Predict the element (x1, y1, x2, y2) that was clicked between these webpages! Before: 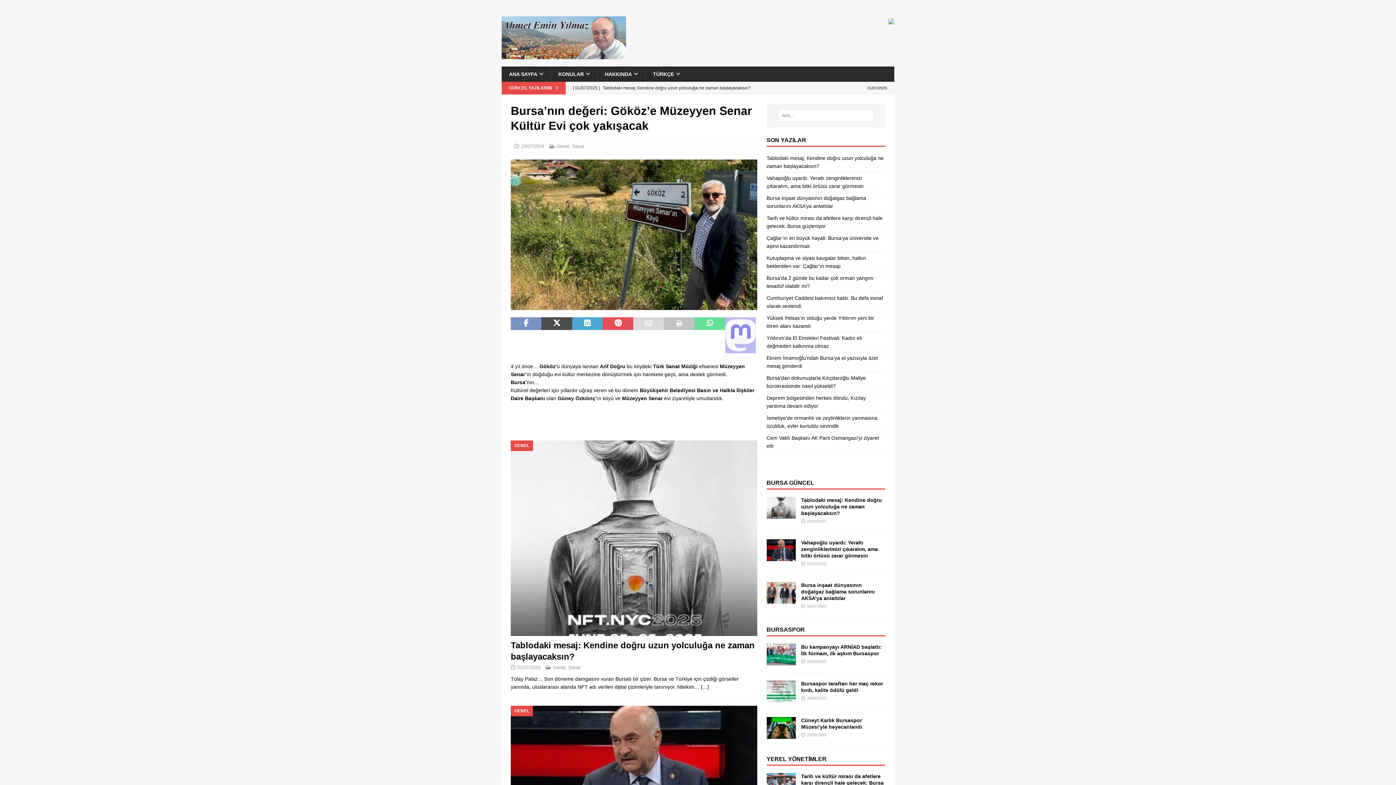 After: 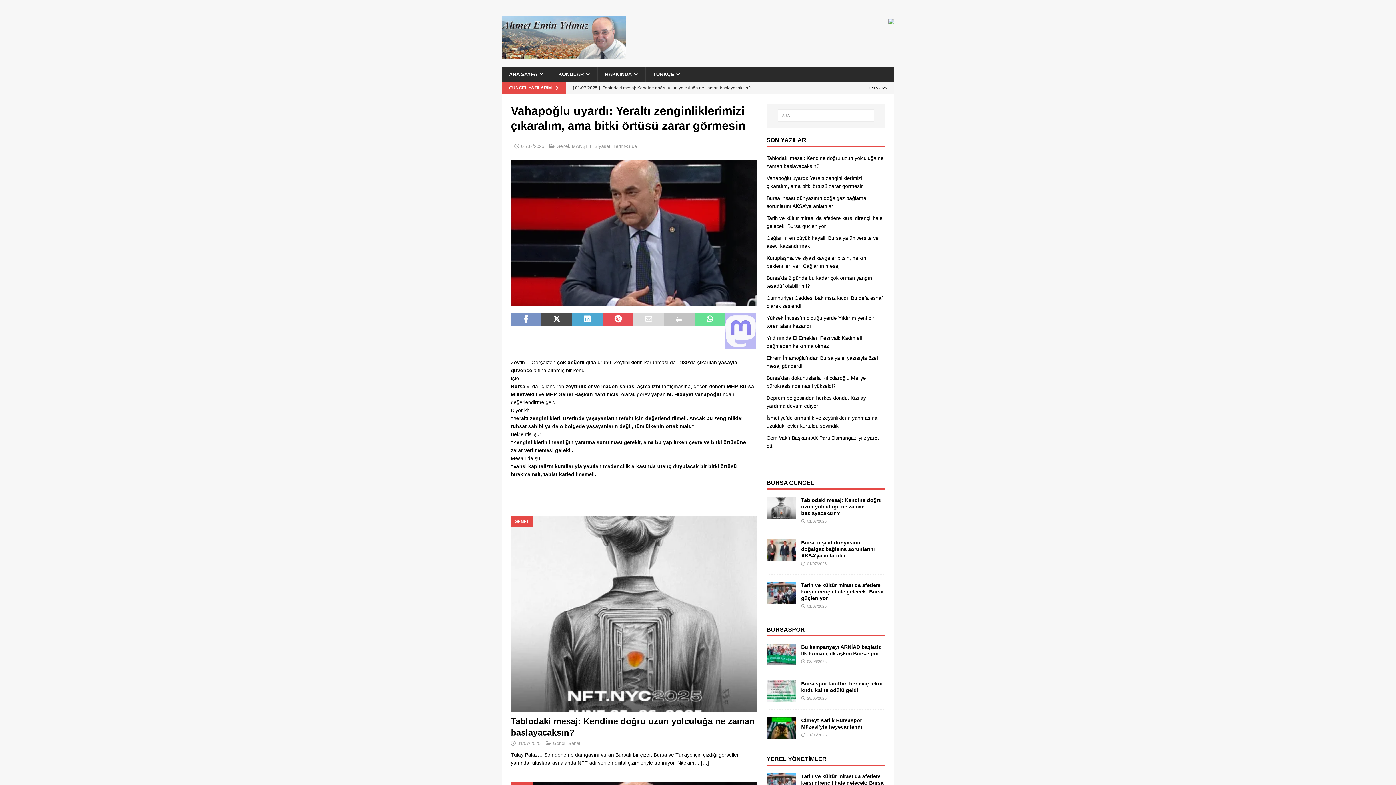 Action: bbox: (510, 706, 757, 852)